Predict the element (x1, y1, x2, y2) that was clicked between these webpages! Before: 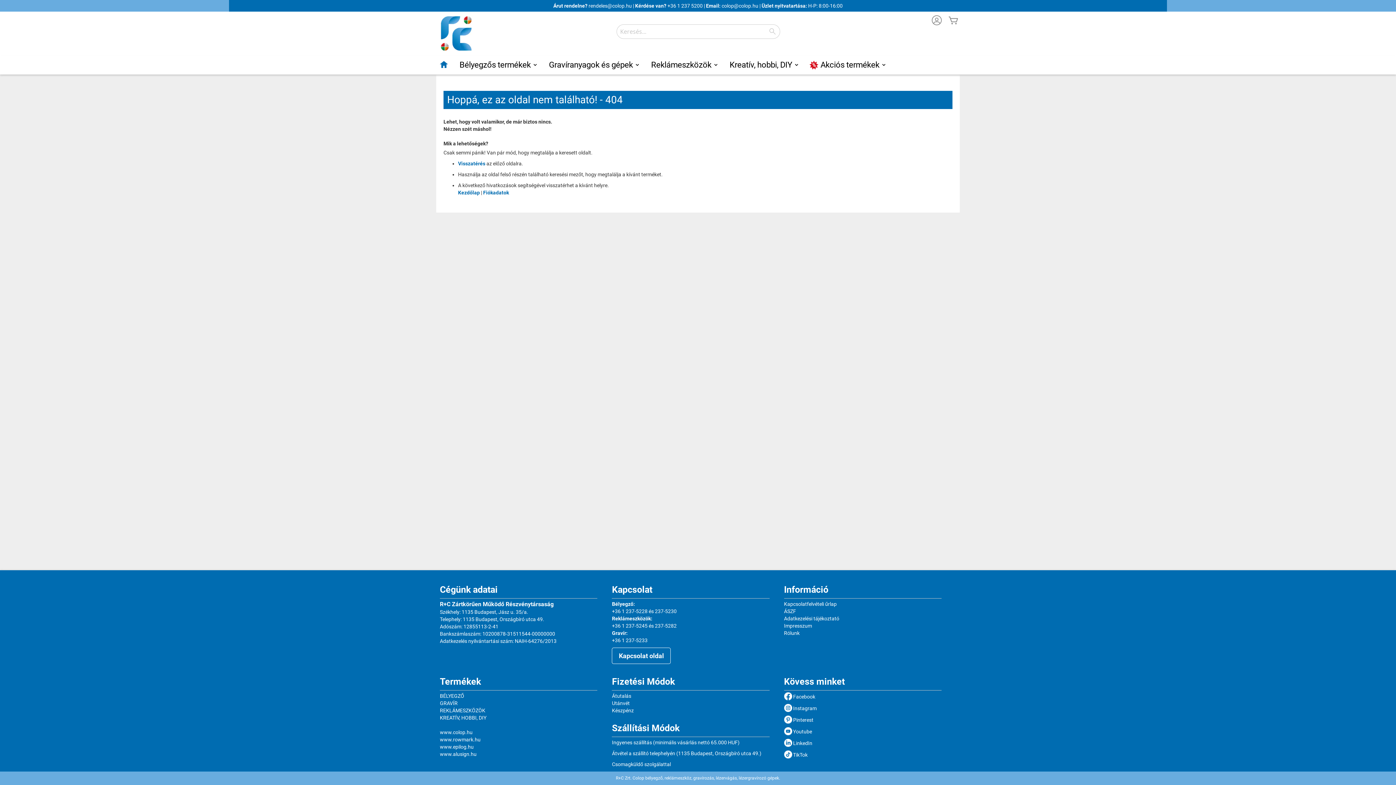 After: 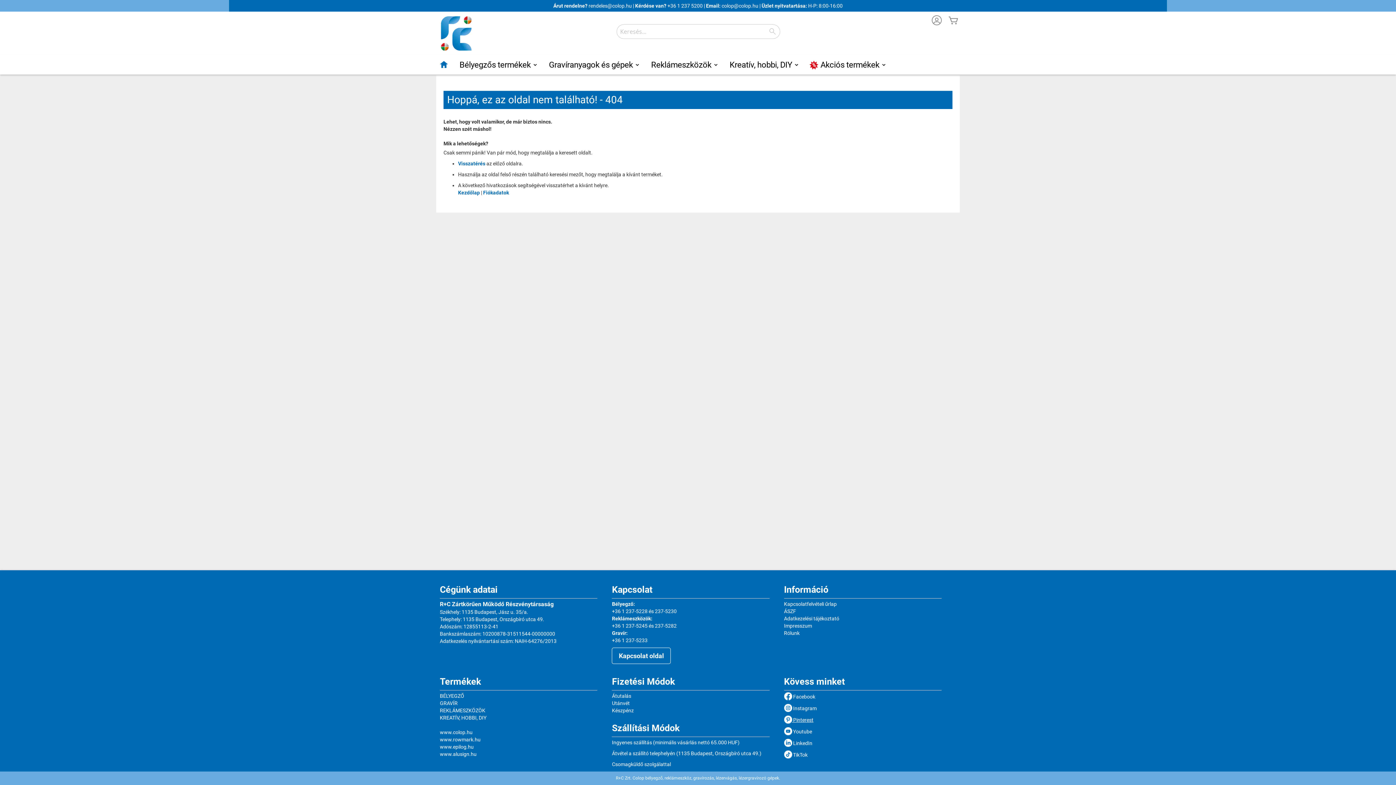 Action: label:  Pinterest bbox: (784, 717, 813, 723)